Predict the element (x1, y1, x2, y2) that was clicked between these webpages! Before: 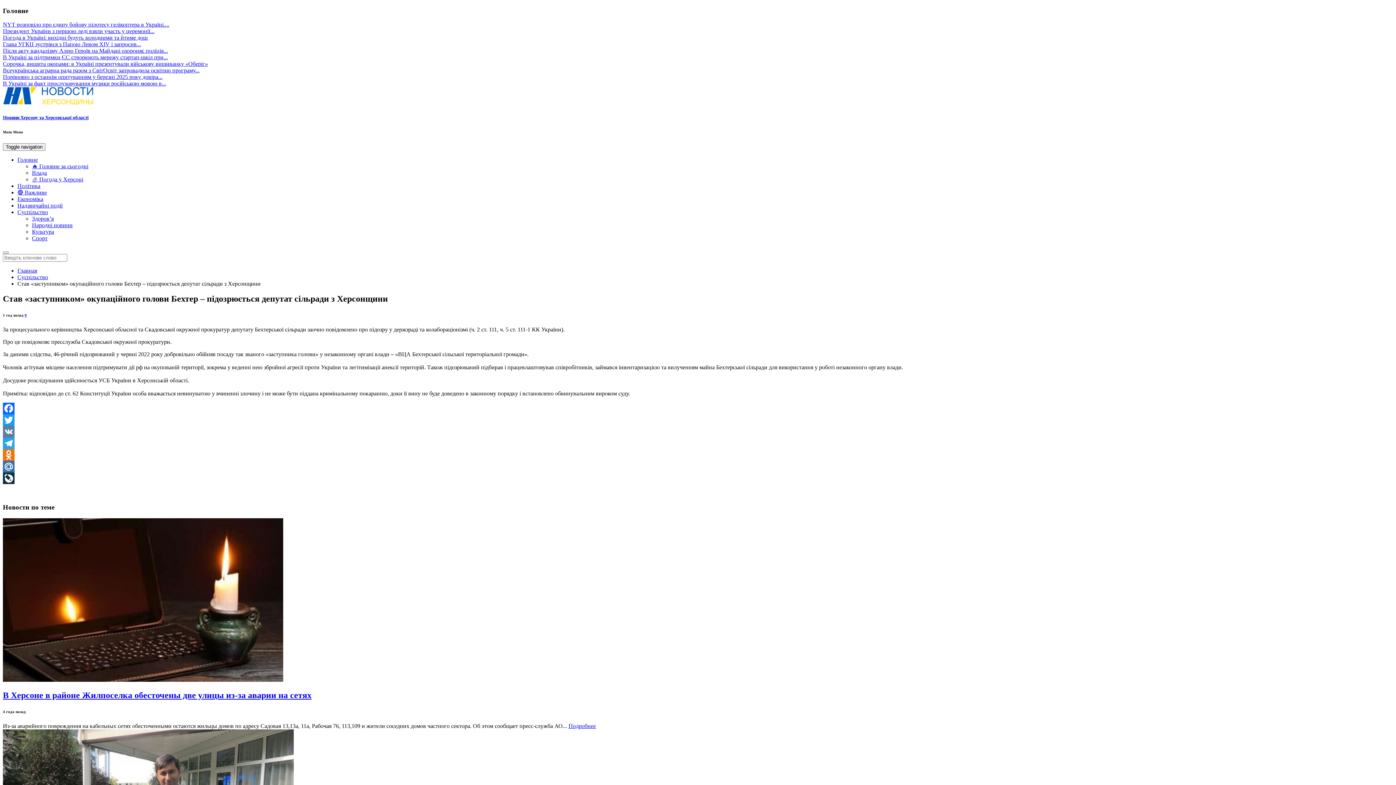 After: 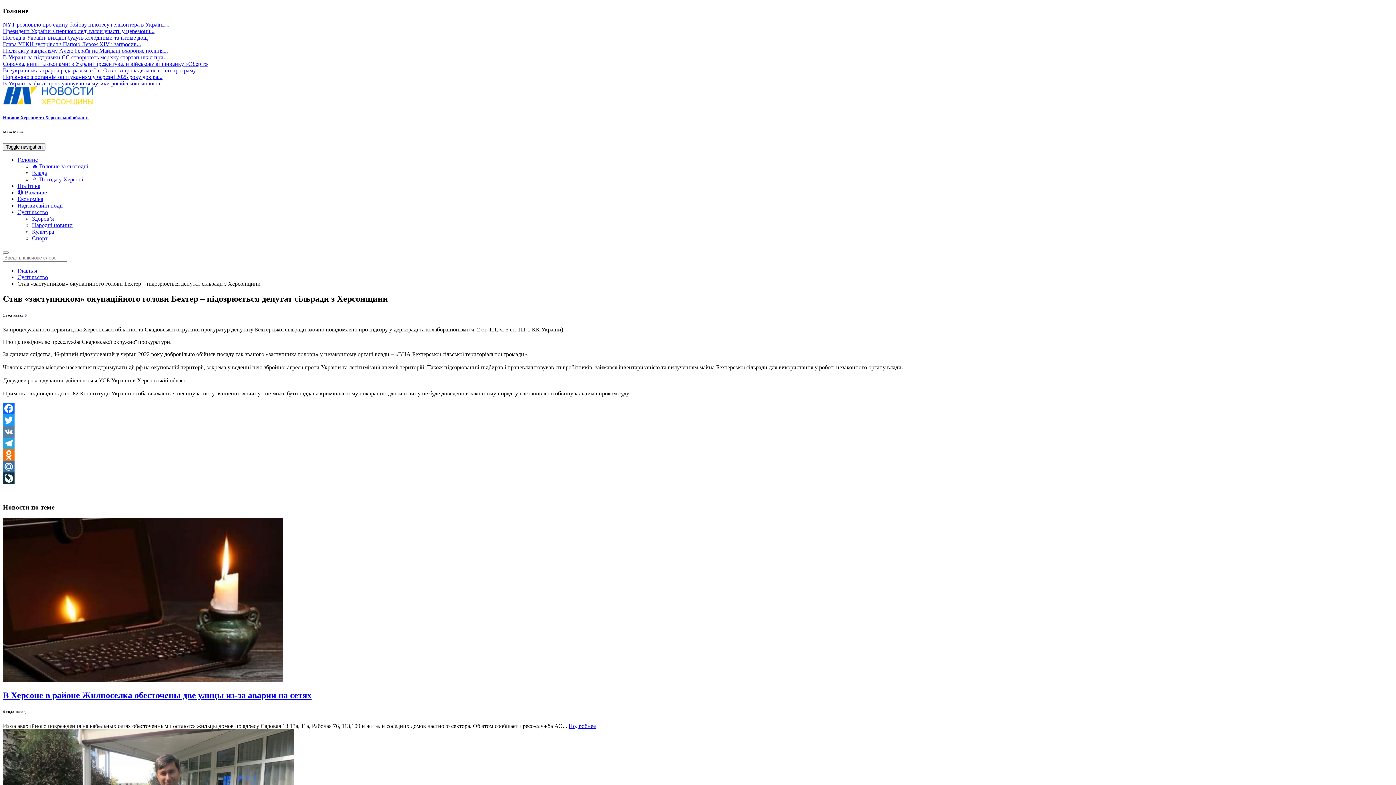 Action: bbox: (2, 461, 1393, 472) label: Mail.Ru